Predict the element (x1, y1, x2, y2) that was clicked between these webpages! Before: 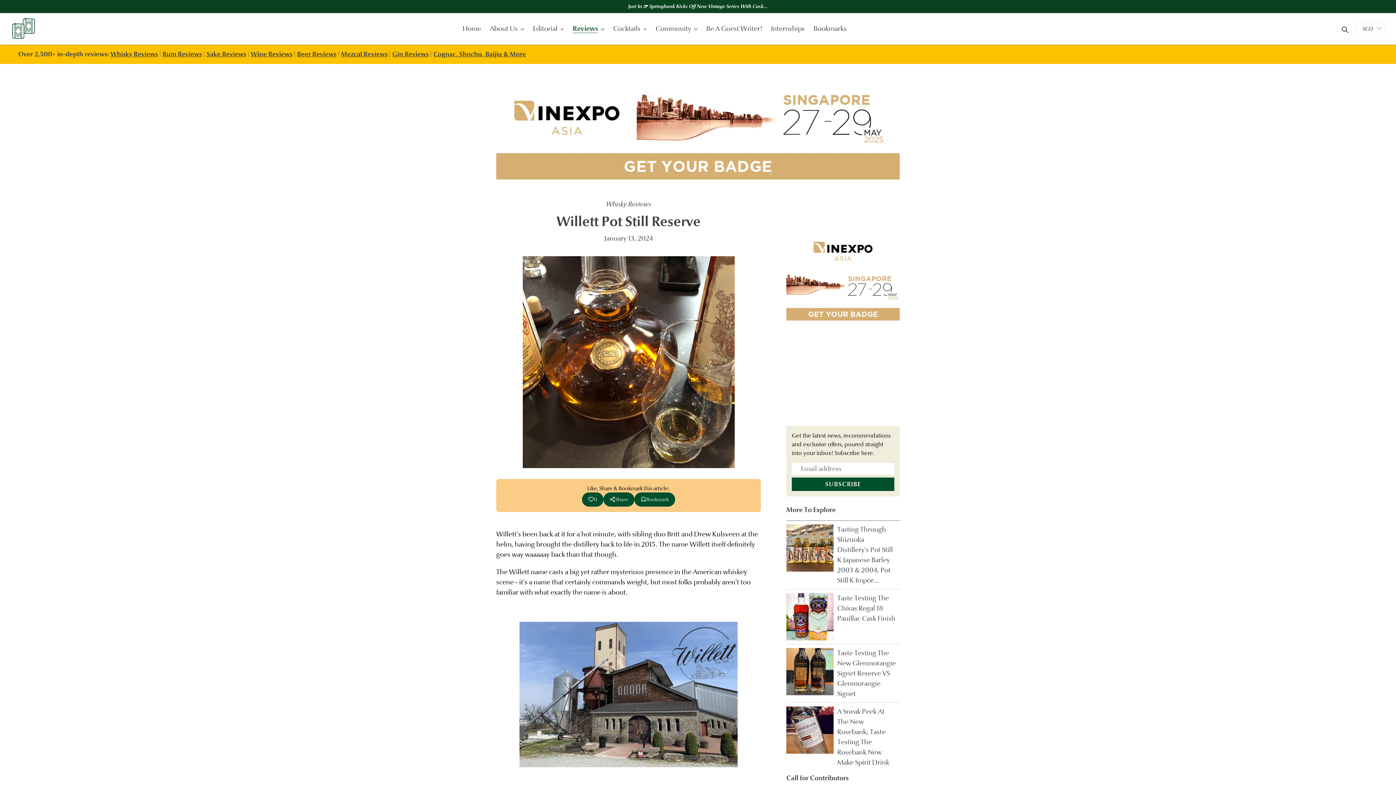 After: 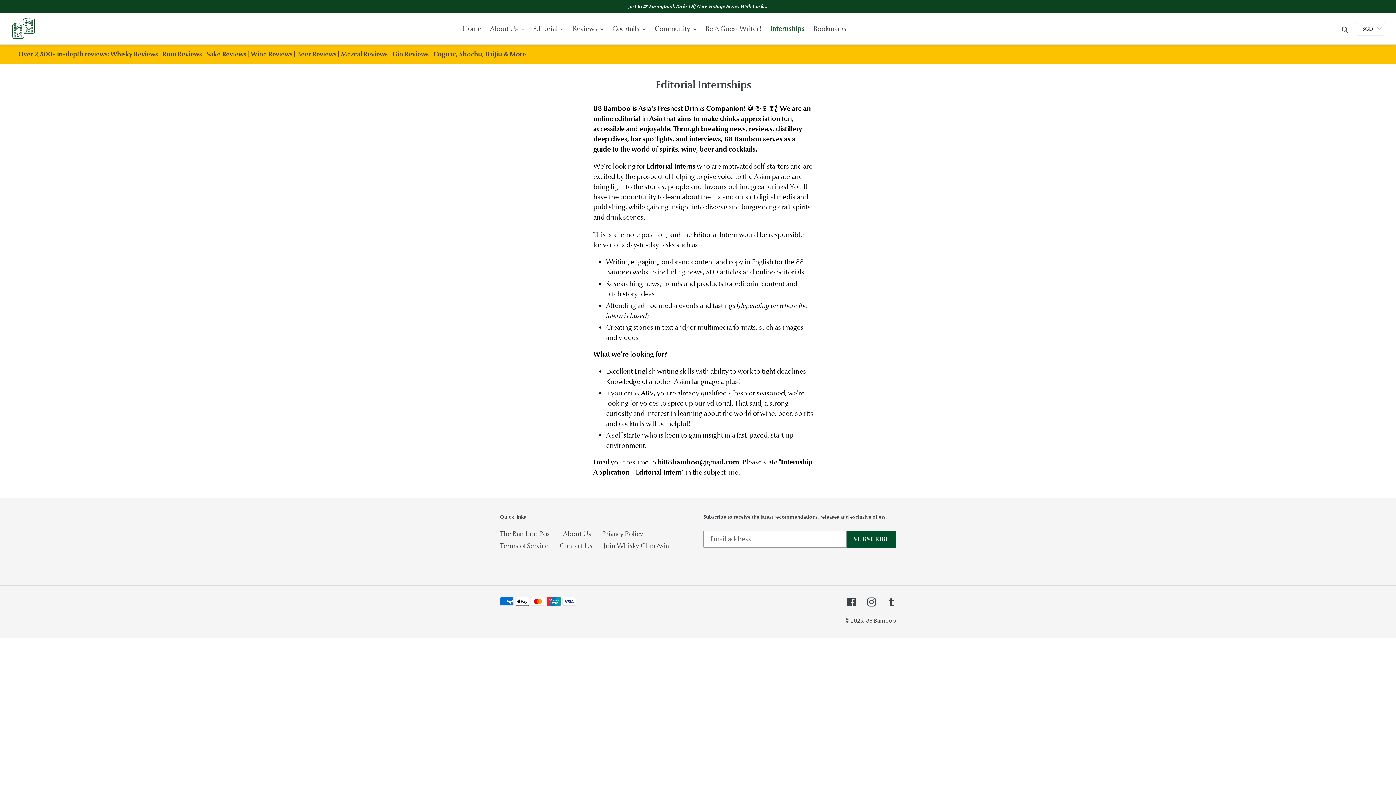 Action: bbox: (767, 22, 808, 34) label: Internships